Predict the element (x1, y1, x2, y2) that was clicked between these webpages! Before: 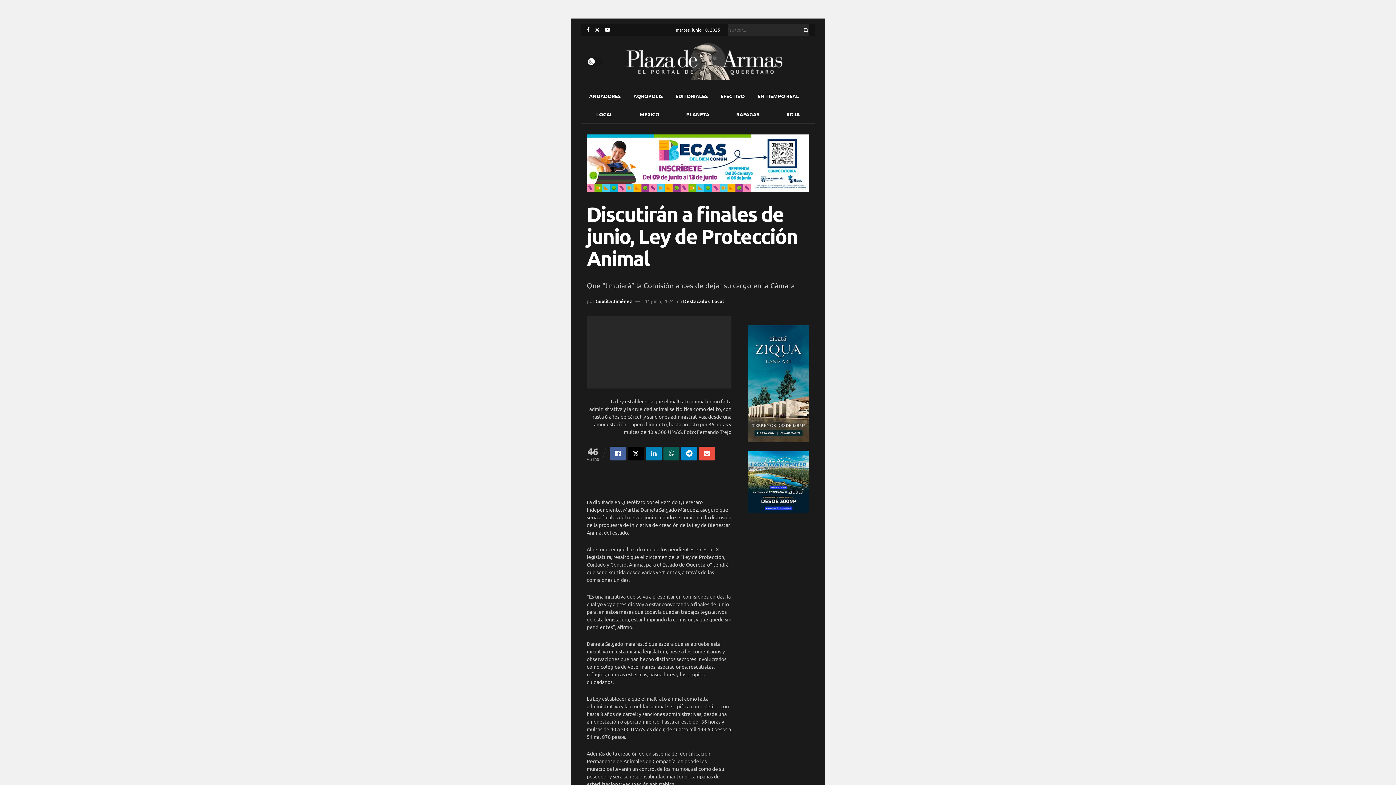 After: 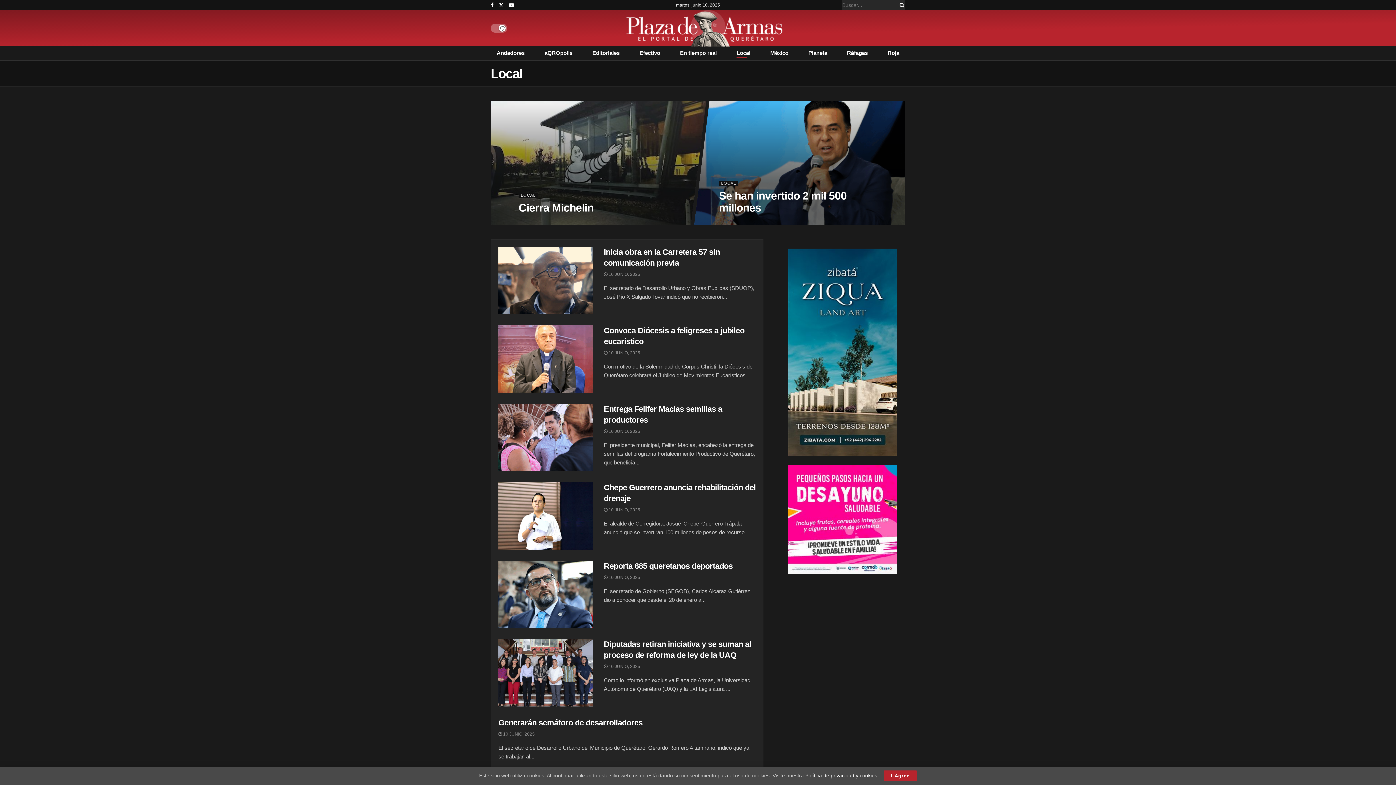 Action: bbox: (712, 298, 724, 304) label: Local